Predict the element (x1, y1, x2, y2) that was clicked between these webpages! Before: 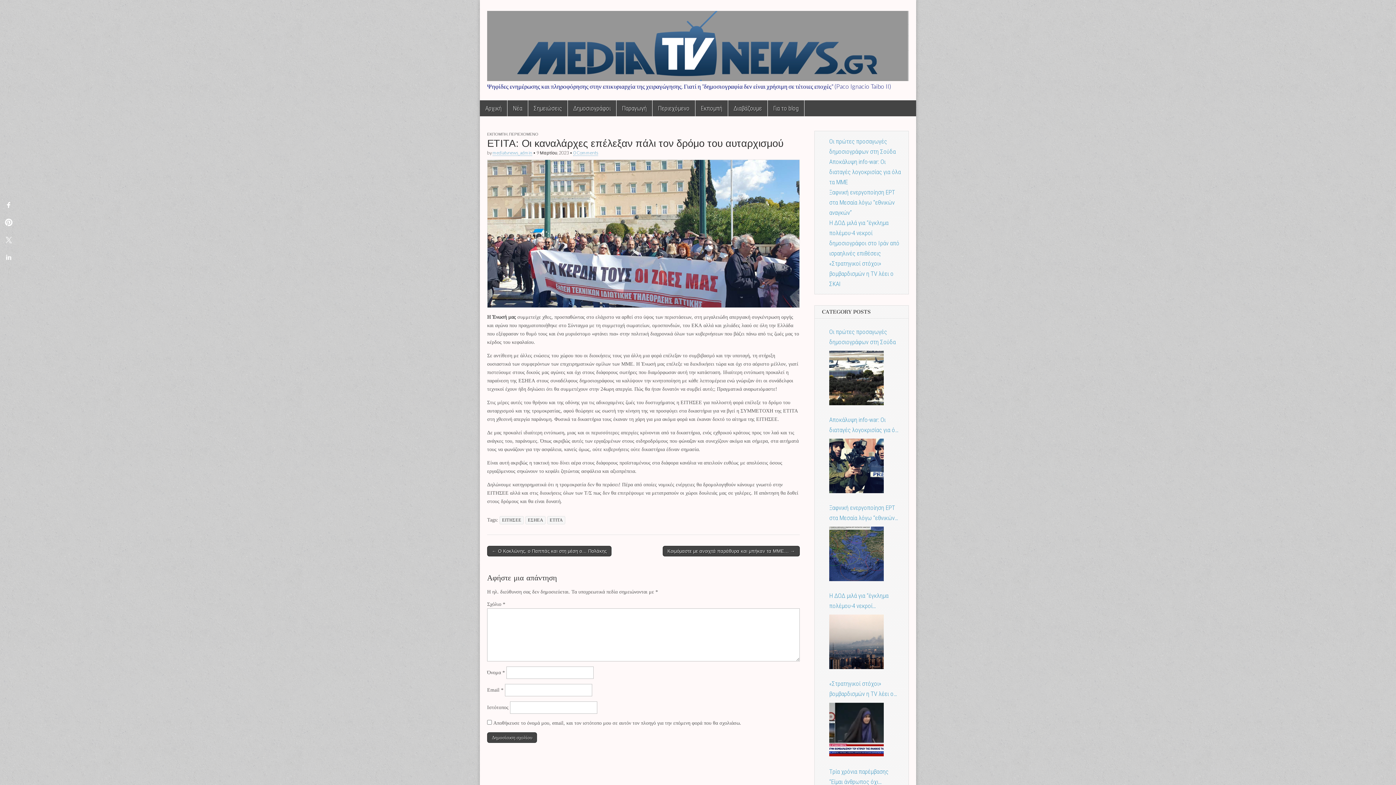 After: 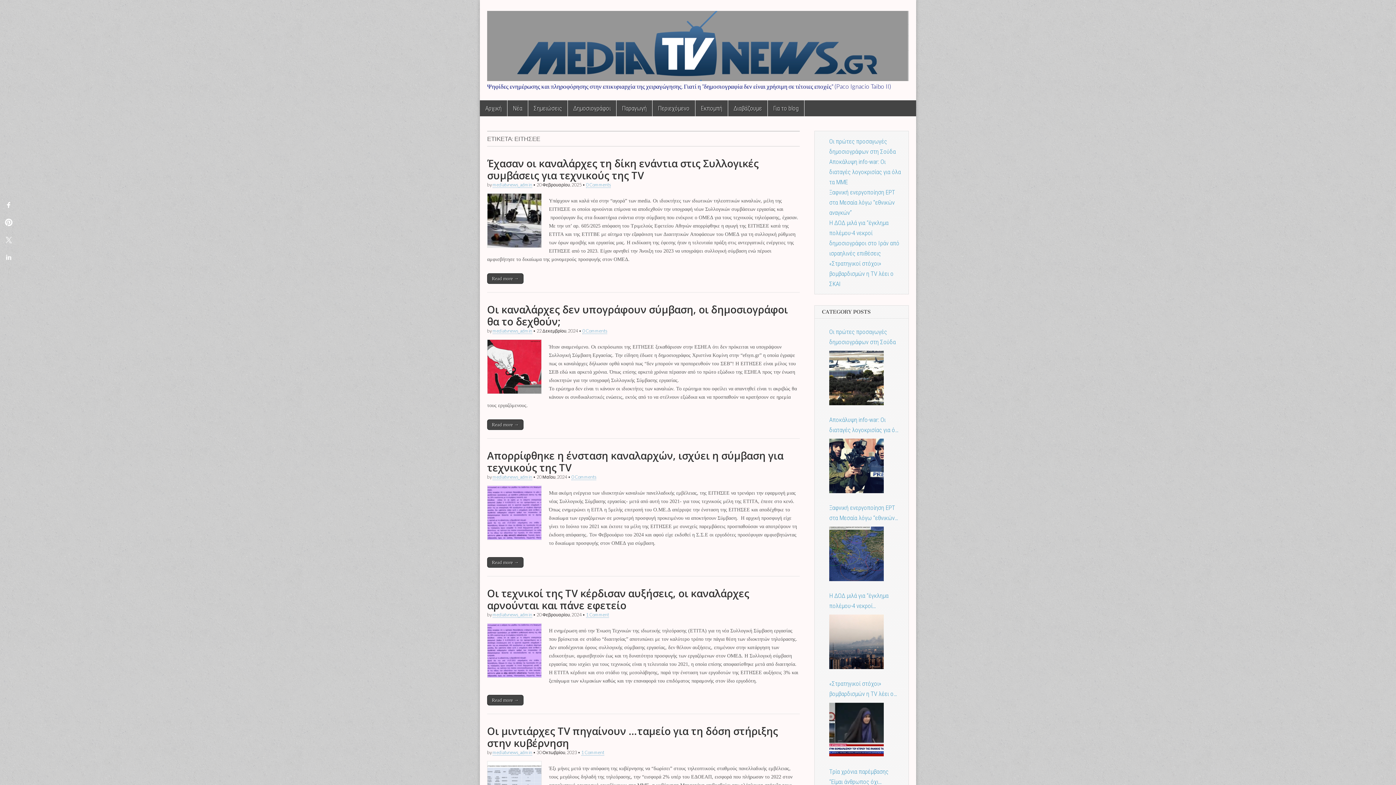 Action: bbox: (499, 516, 524, 524) label: ΕΙΤΗΣΕΕ